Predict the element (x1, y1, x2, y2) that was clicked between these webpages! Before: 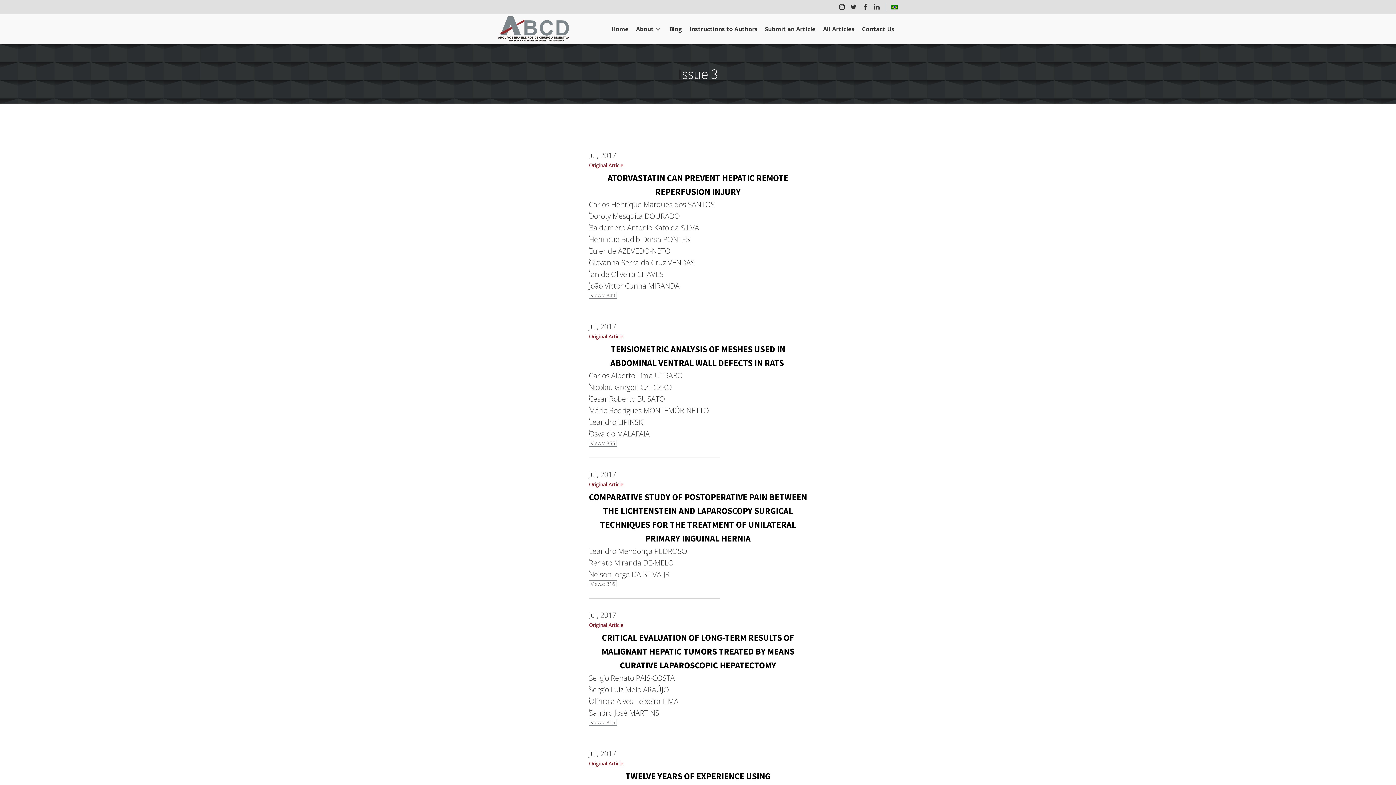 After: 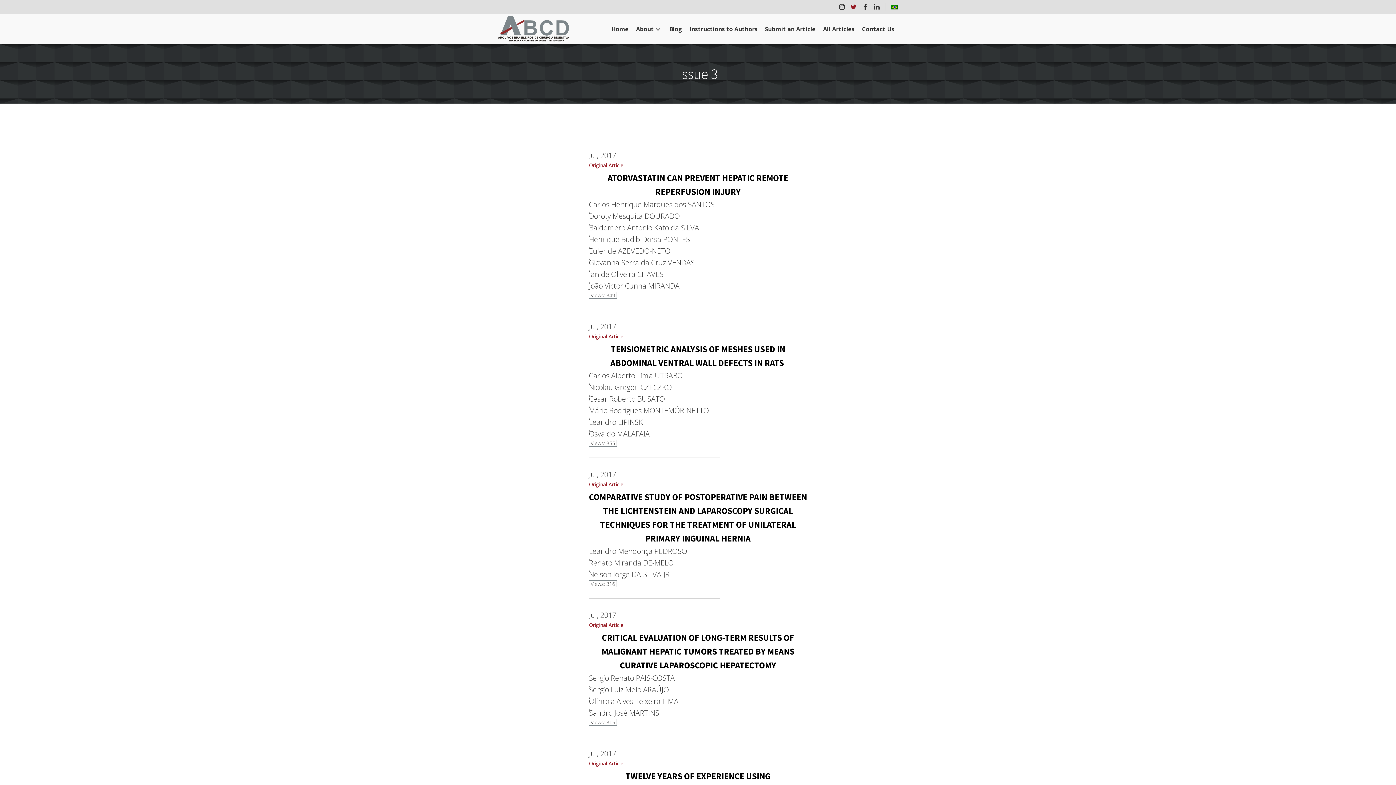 Action: bbox: (850, 3, 857, 10)